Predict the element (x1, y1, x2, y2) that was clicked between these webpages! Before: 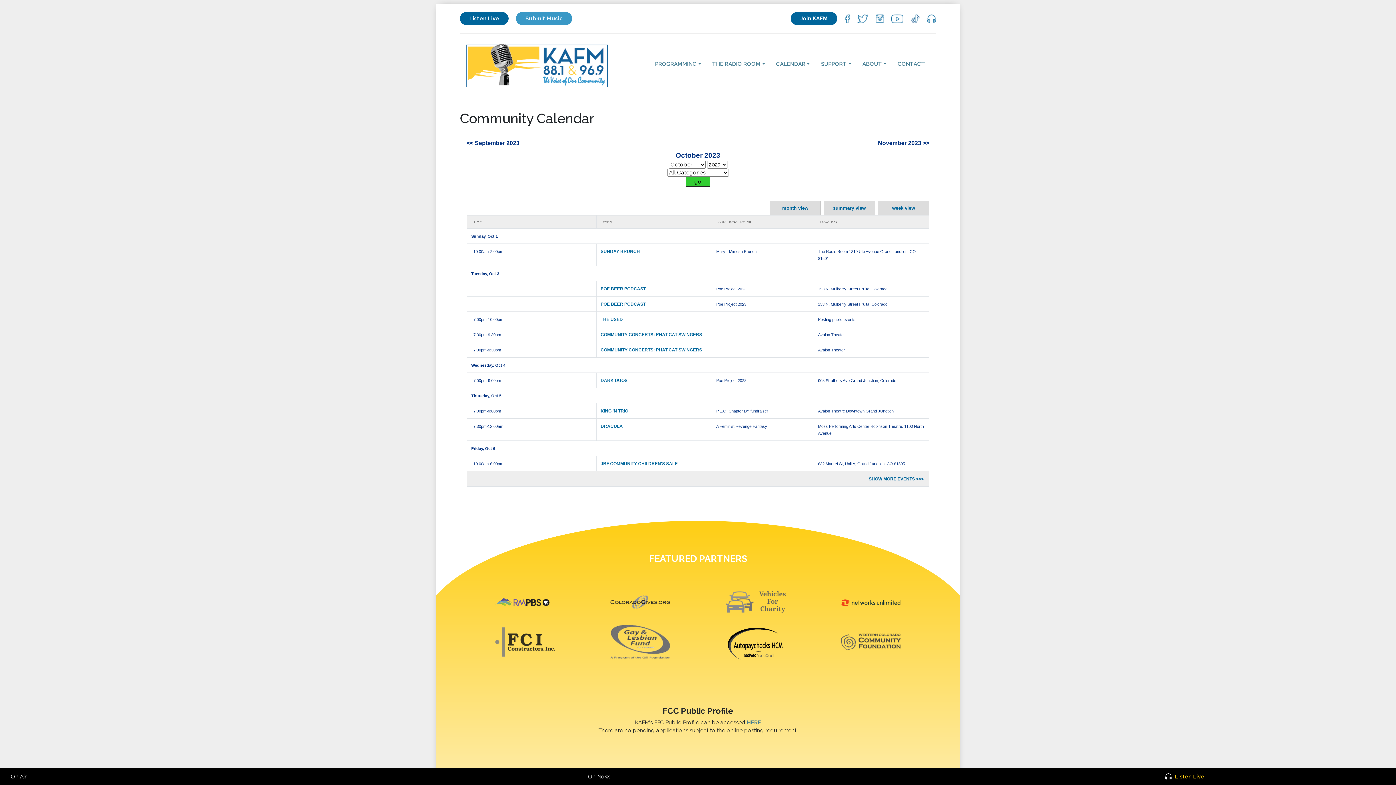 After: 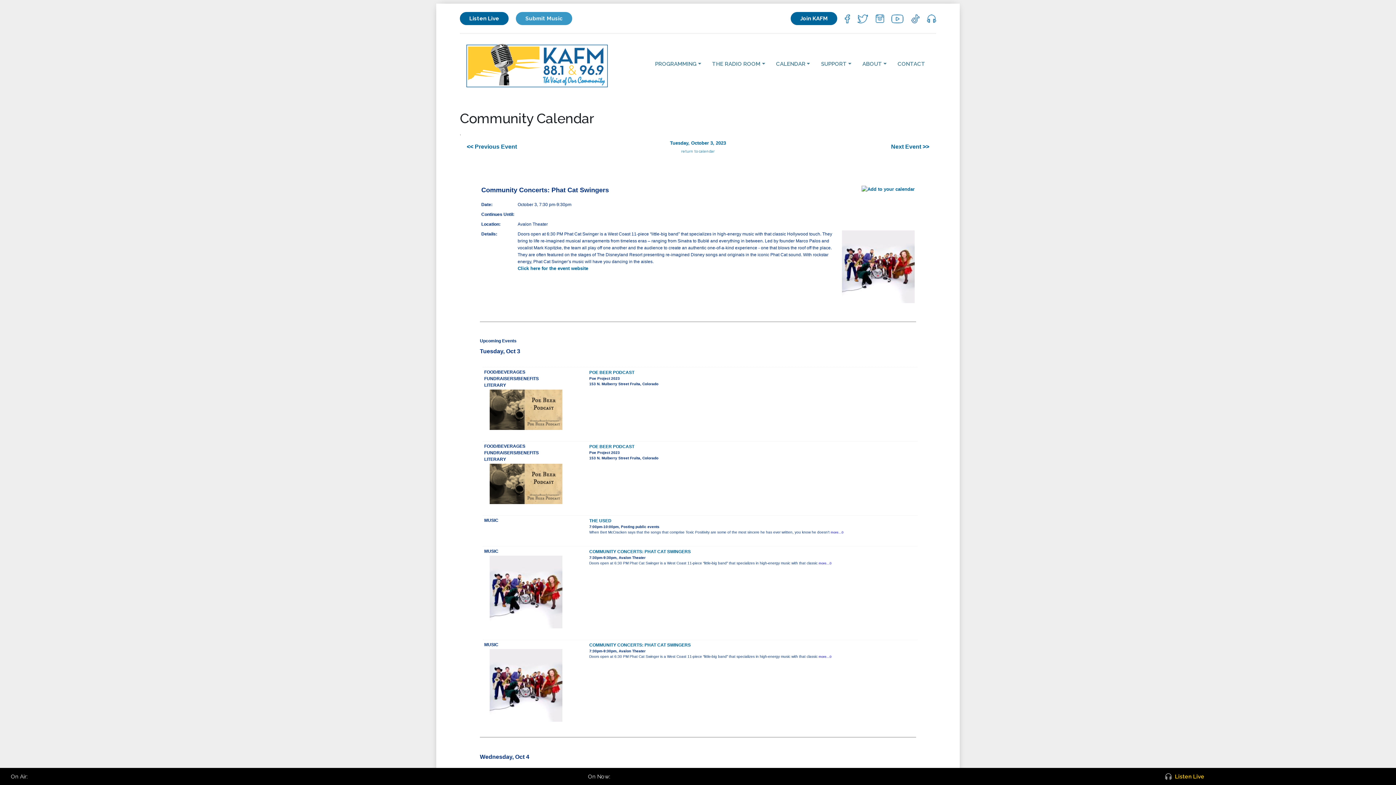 Action: label: COMMUNITY CONCERTS: PHAT CAT SWINGERS bbox: (600, 347, 702, 352)